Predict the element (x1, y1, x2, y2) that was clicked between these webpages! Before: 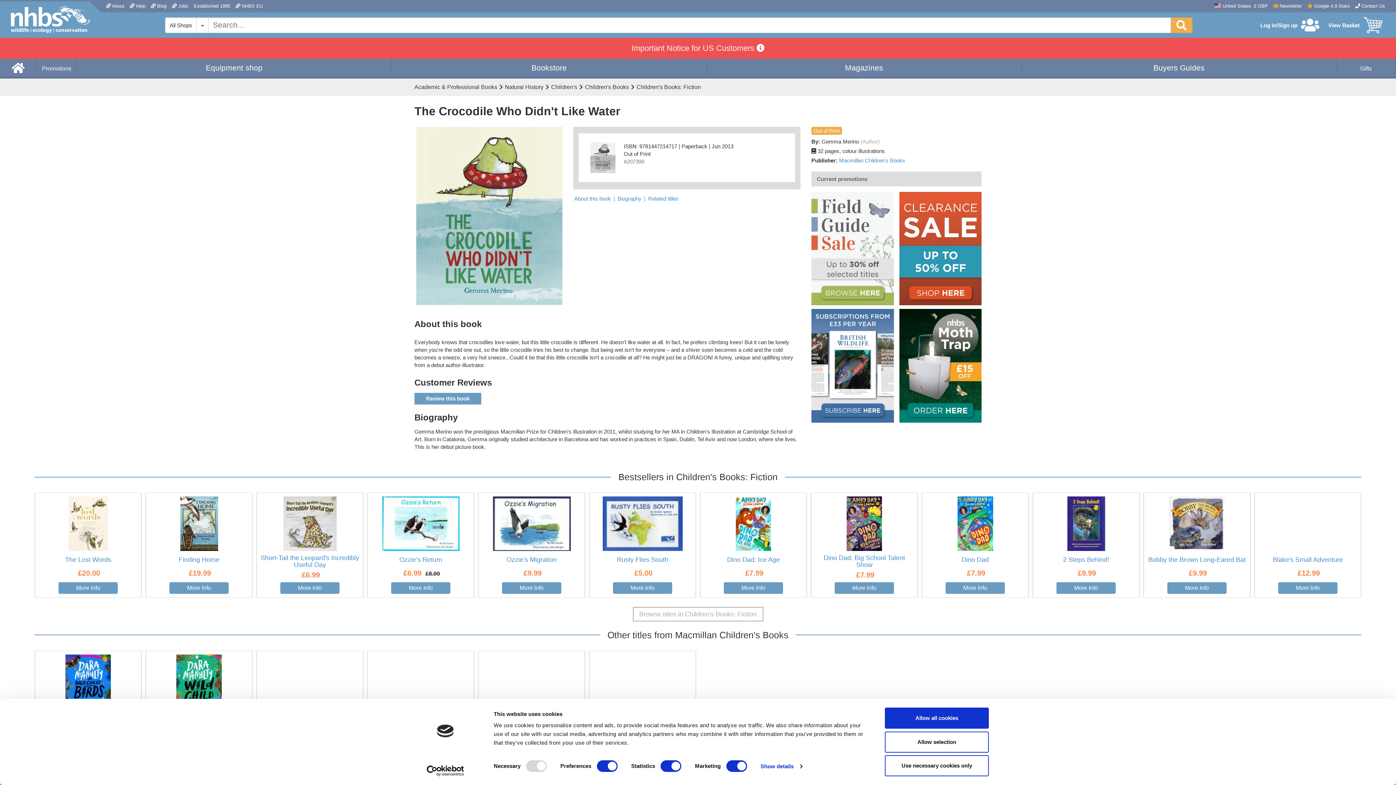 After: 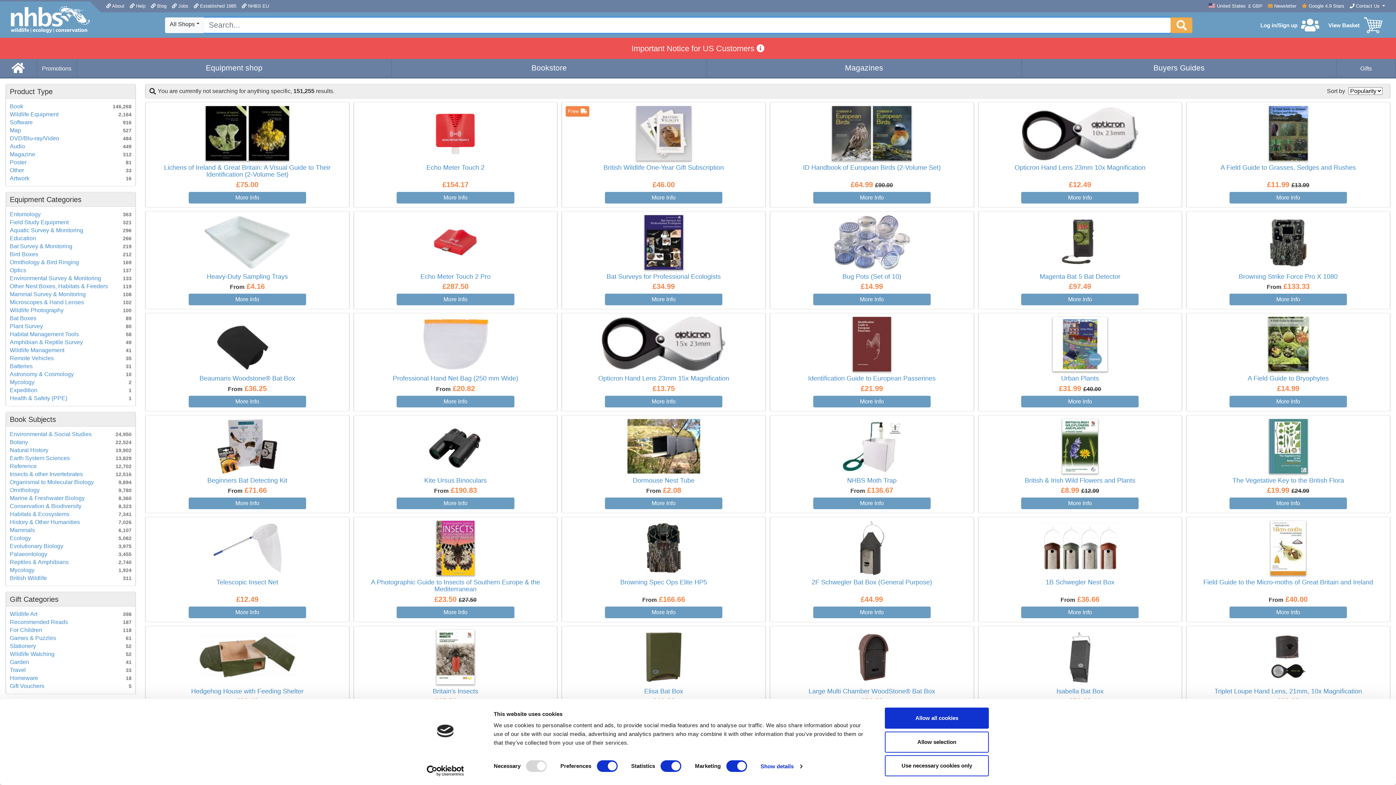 Action: bbox: (1170, 17, 1192, 32) label: Search